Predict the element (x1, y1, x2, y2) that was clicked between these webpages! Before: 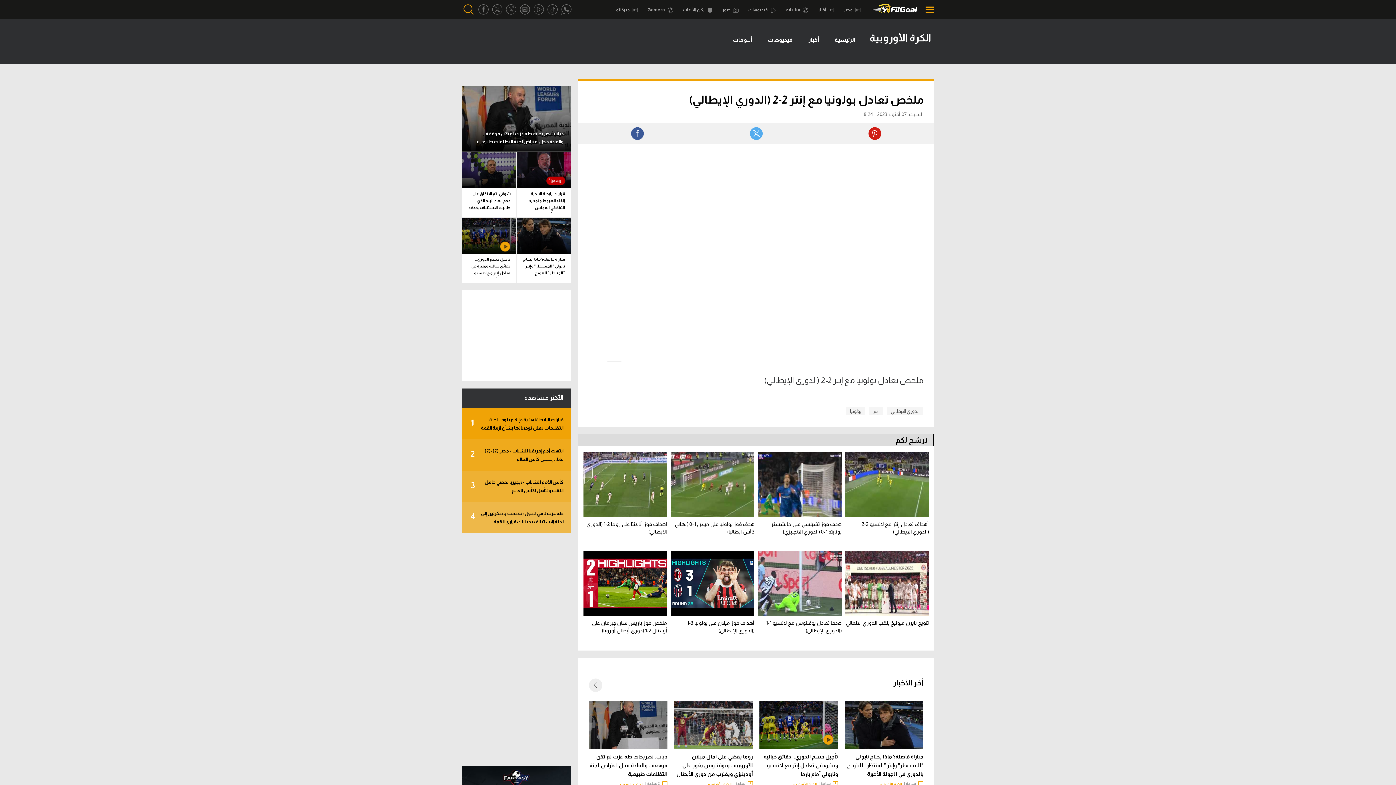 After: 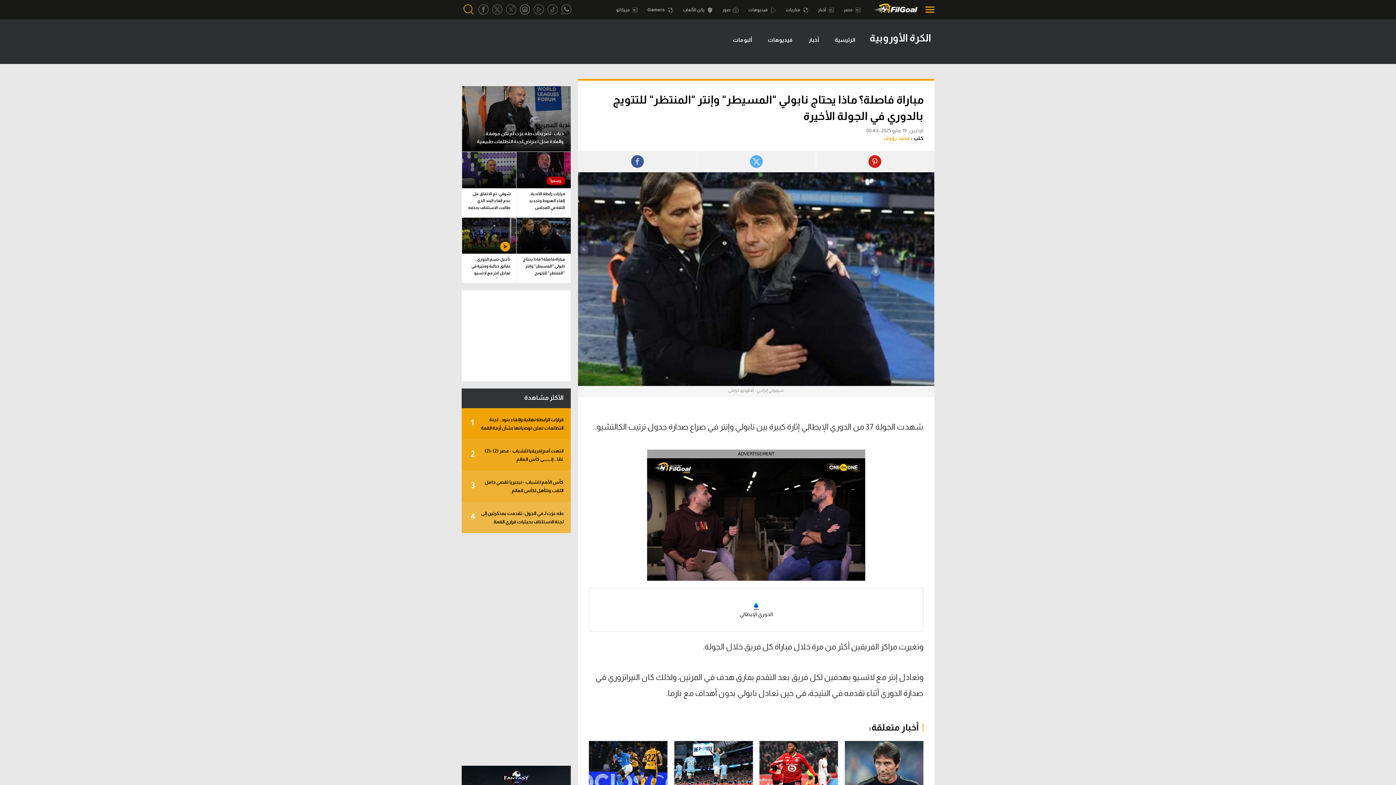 Action: bbox: (516, 221, 570, 257)